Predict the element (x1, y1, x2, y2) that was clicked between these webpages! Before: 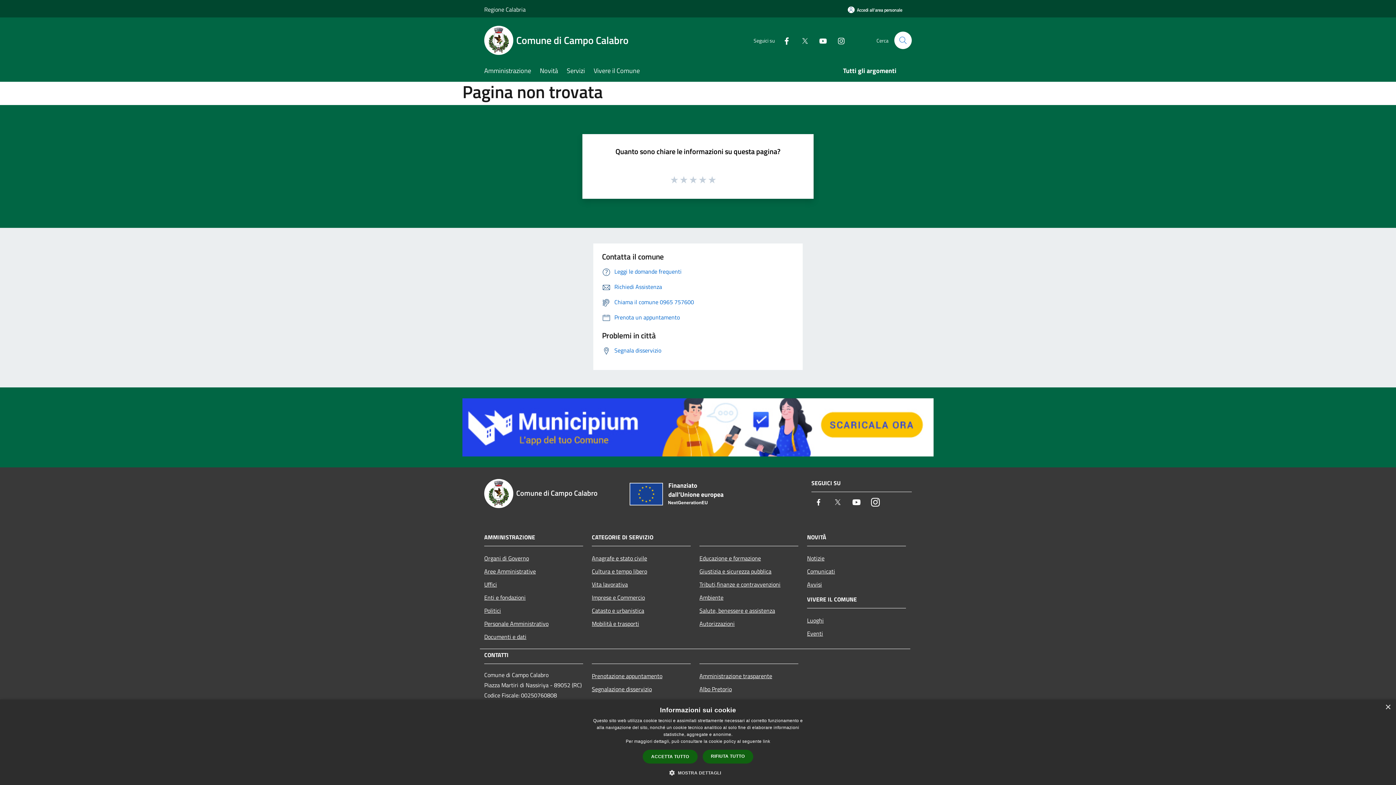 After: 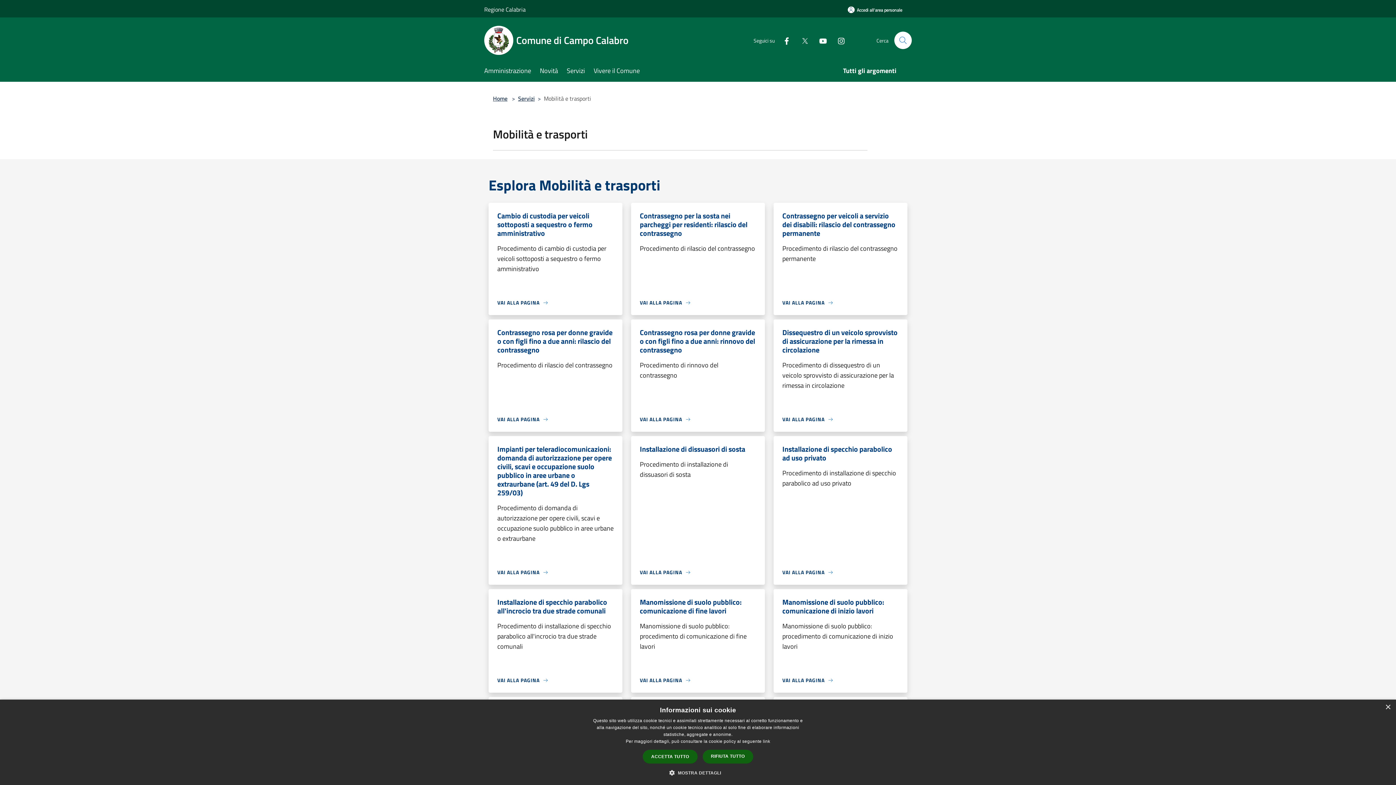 Action: bbox: (592, 617, 690, 630) label: Mobilità e trasporti